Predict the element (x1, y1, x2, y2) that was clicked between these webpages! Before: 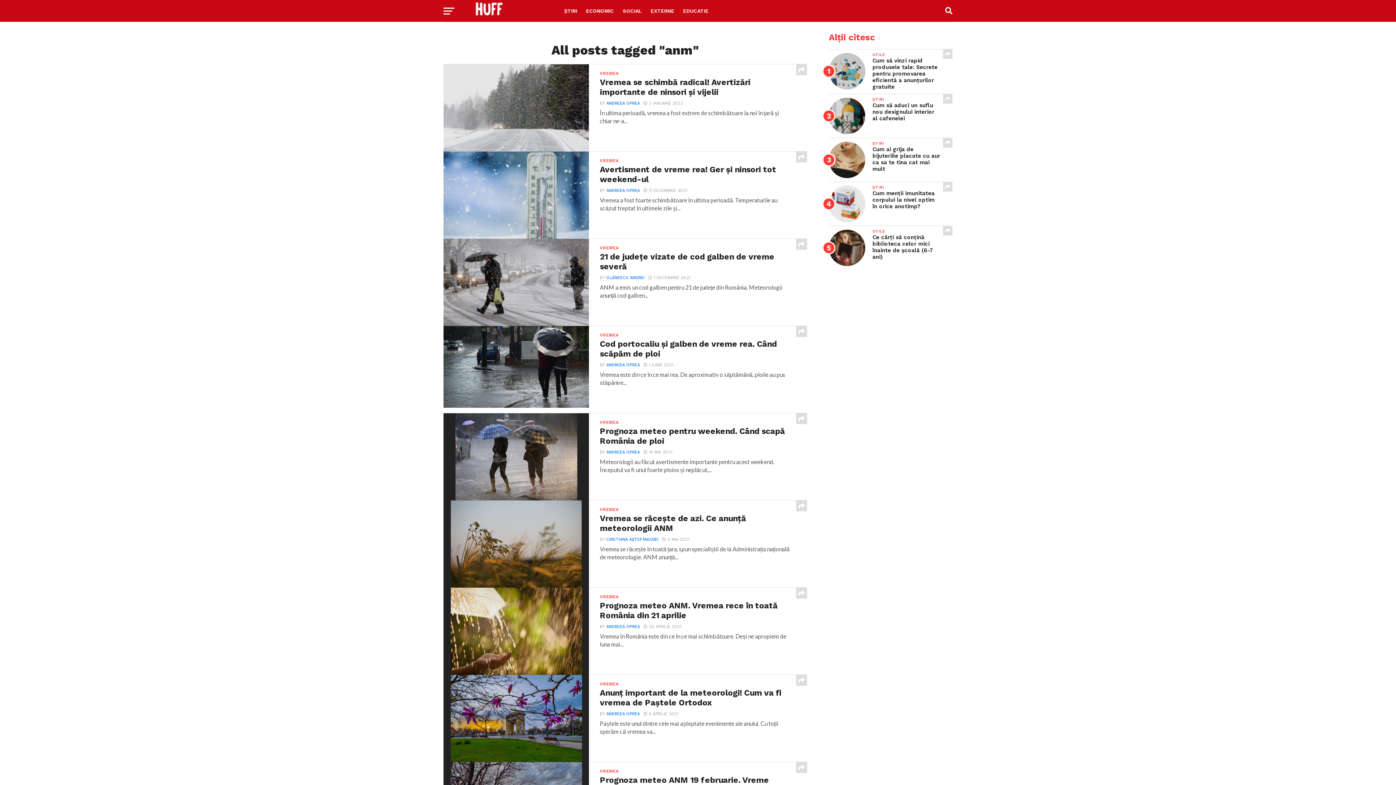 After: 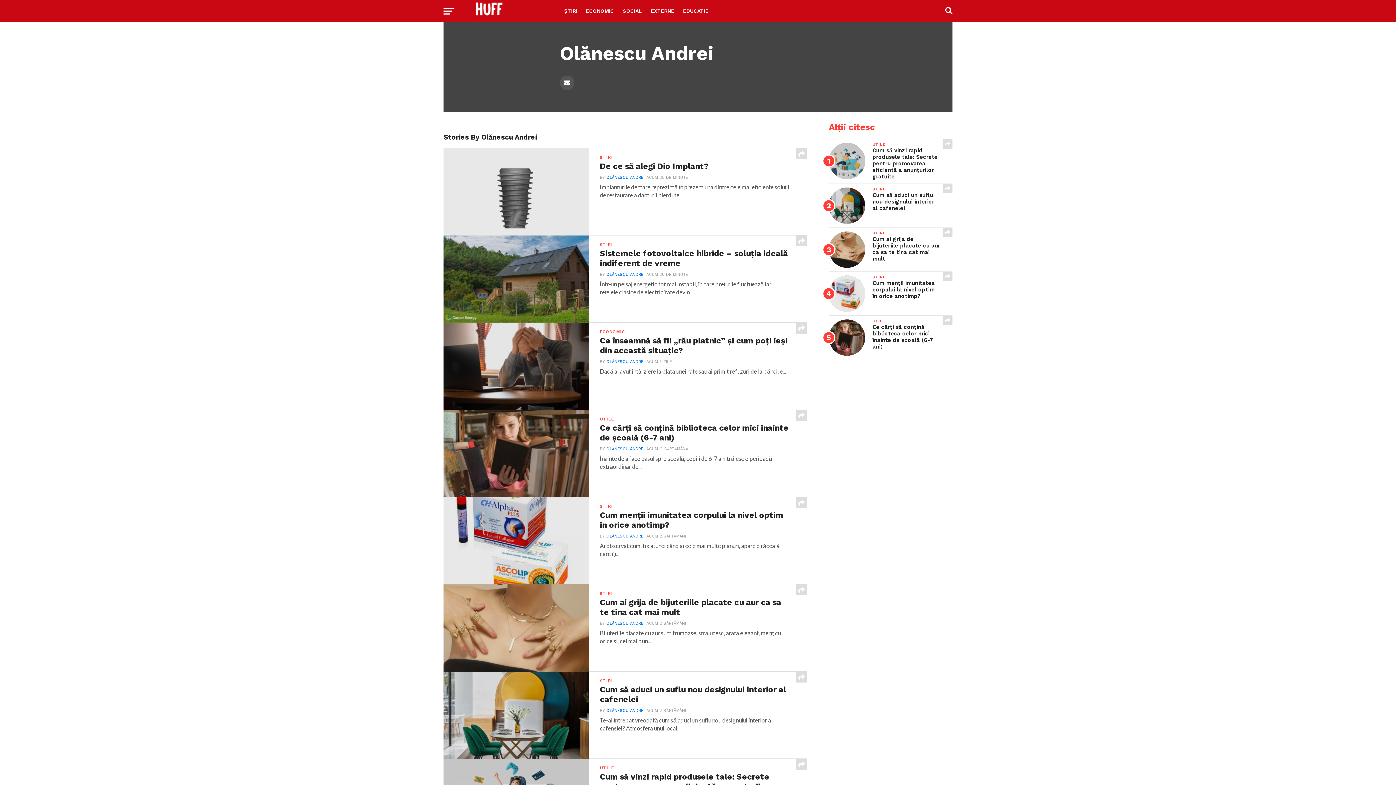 Action: label: OLĂNESCU ANDREI bbox: (606, 275, 644, 280)